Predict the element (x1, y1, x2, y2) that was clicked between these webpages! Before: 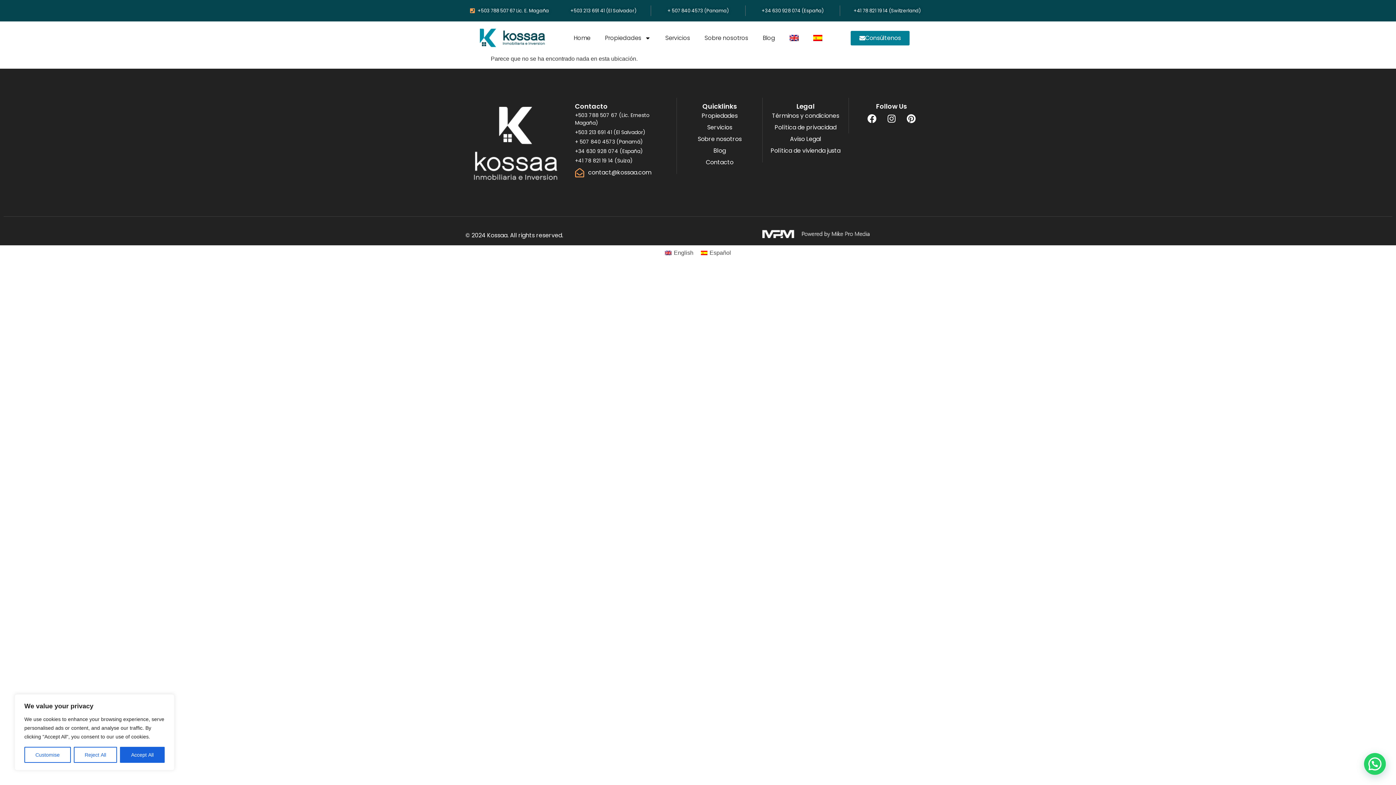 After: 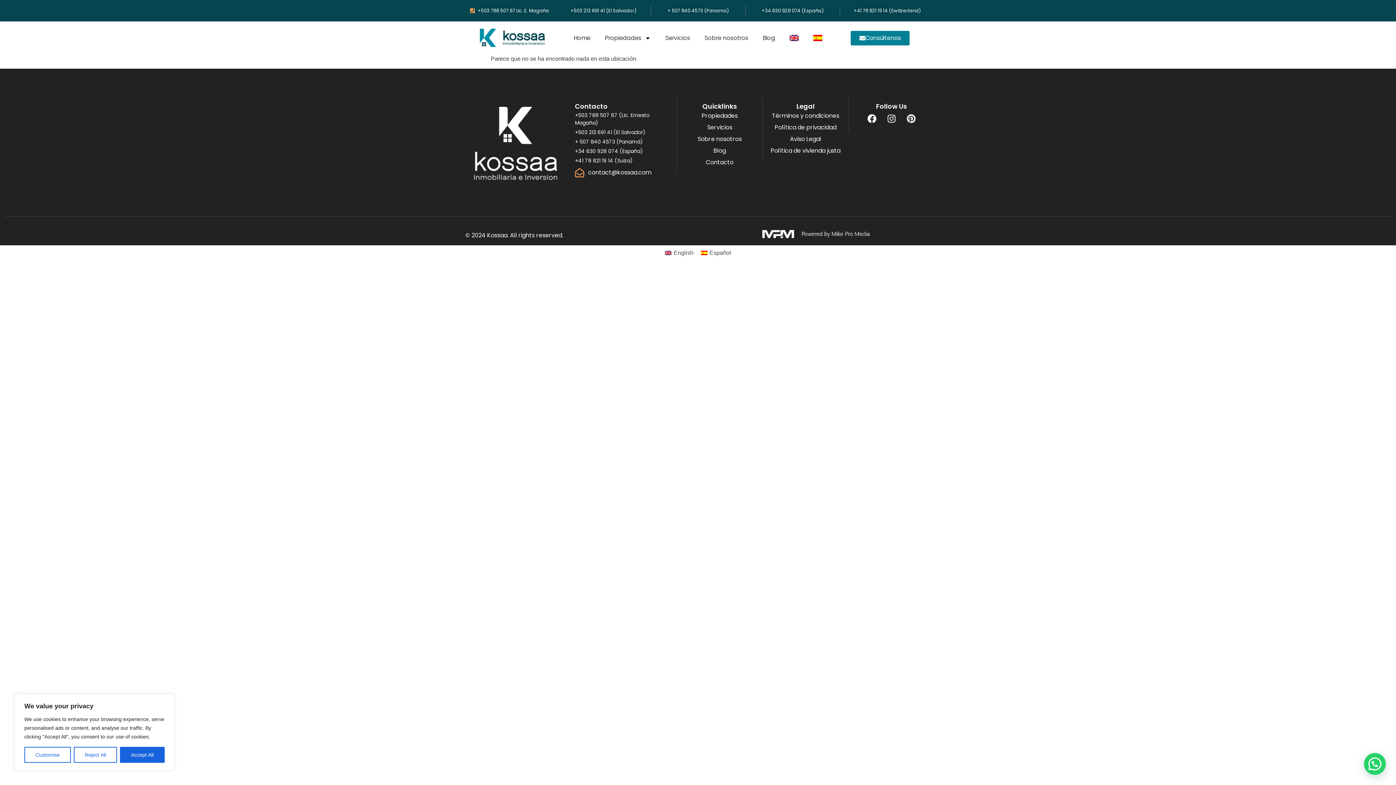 Action: label: Pinterest bbox: (902, 109, 920, 127)